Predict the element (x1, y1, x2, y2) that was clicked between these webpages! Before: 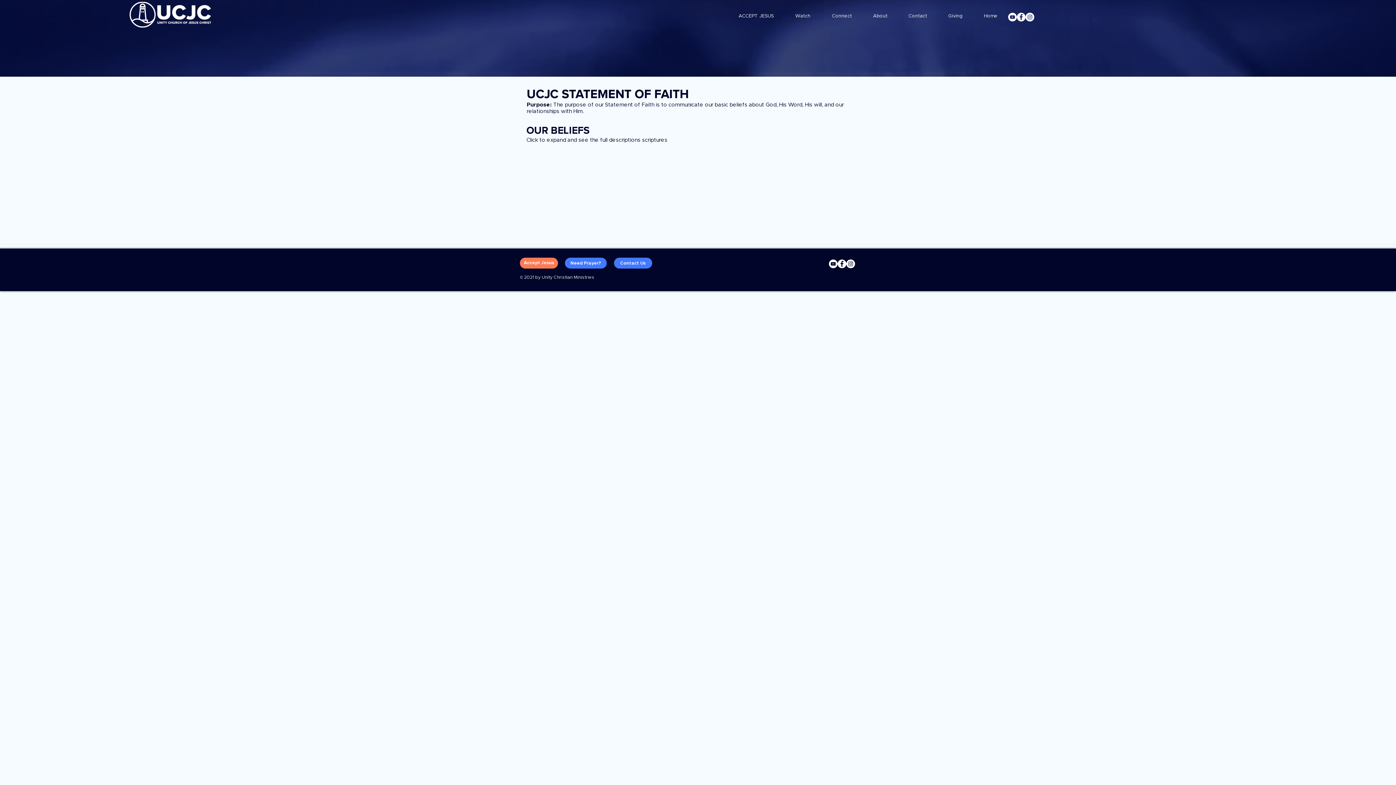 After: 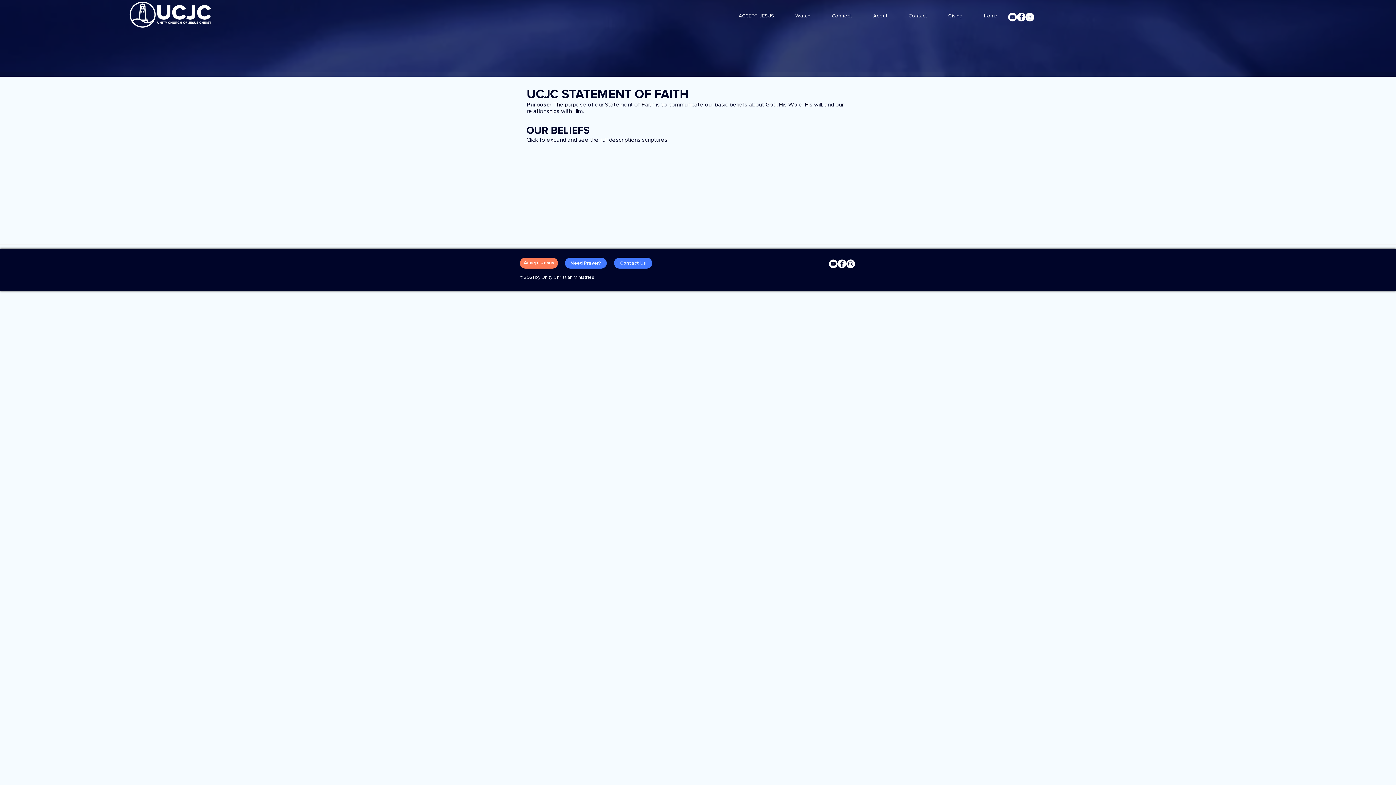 Action: label: Instagram bbox: (846, 259, 855, 268)